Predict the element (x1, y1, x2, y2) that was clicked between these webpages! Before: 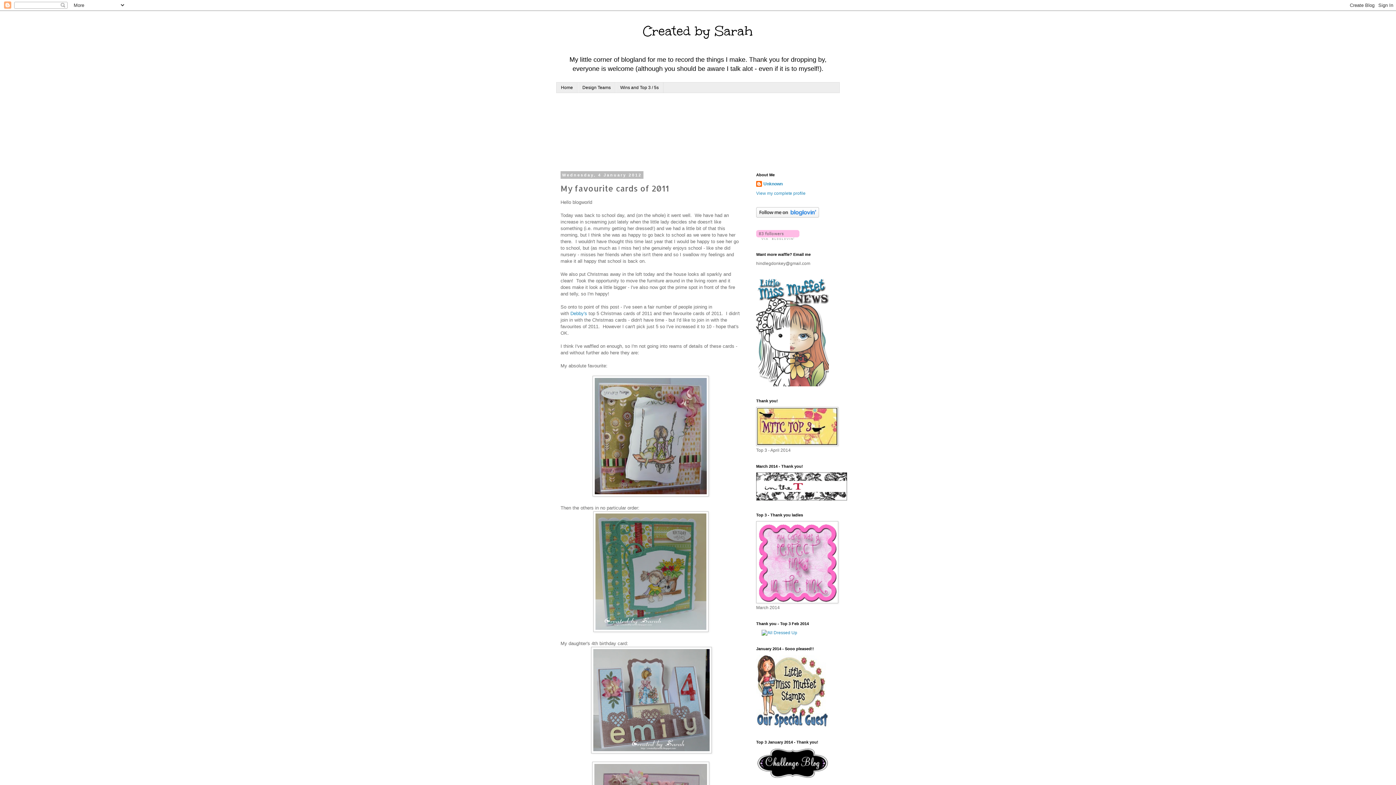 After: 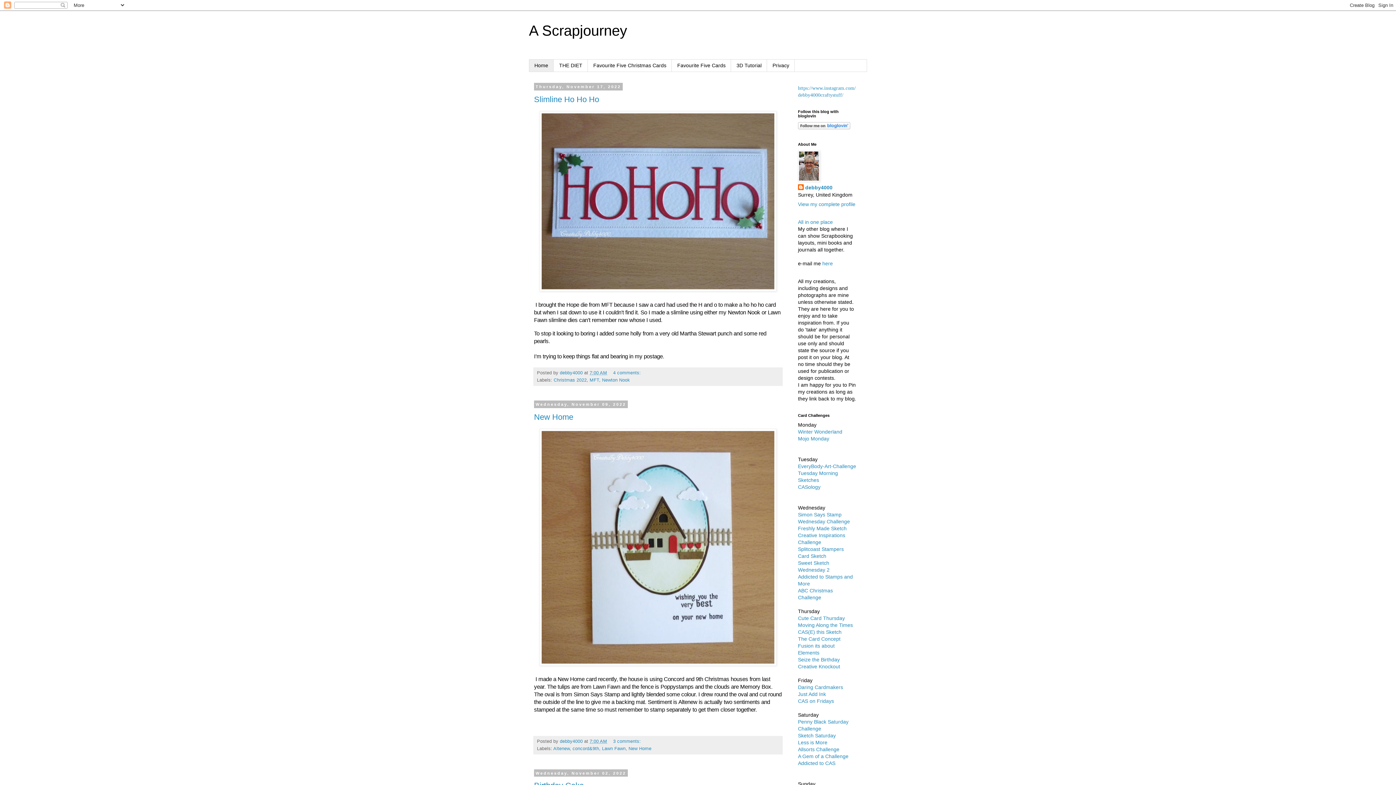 Action: label: Debby's bbox: (570, 310, 587, 316)